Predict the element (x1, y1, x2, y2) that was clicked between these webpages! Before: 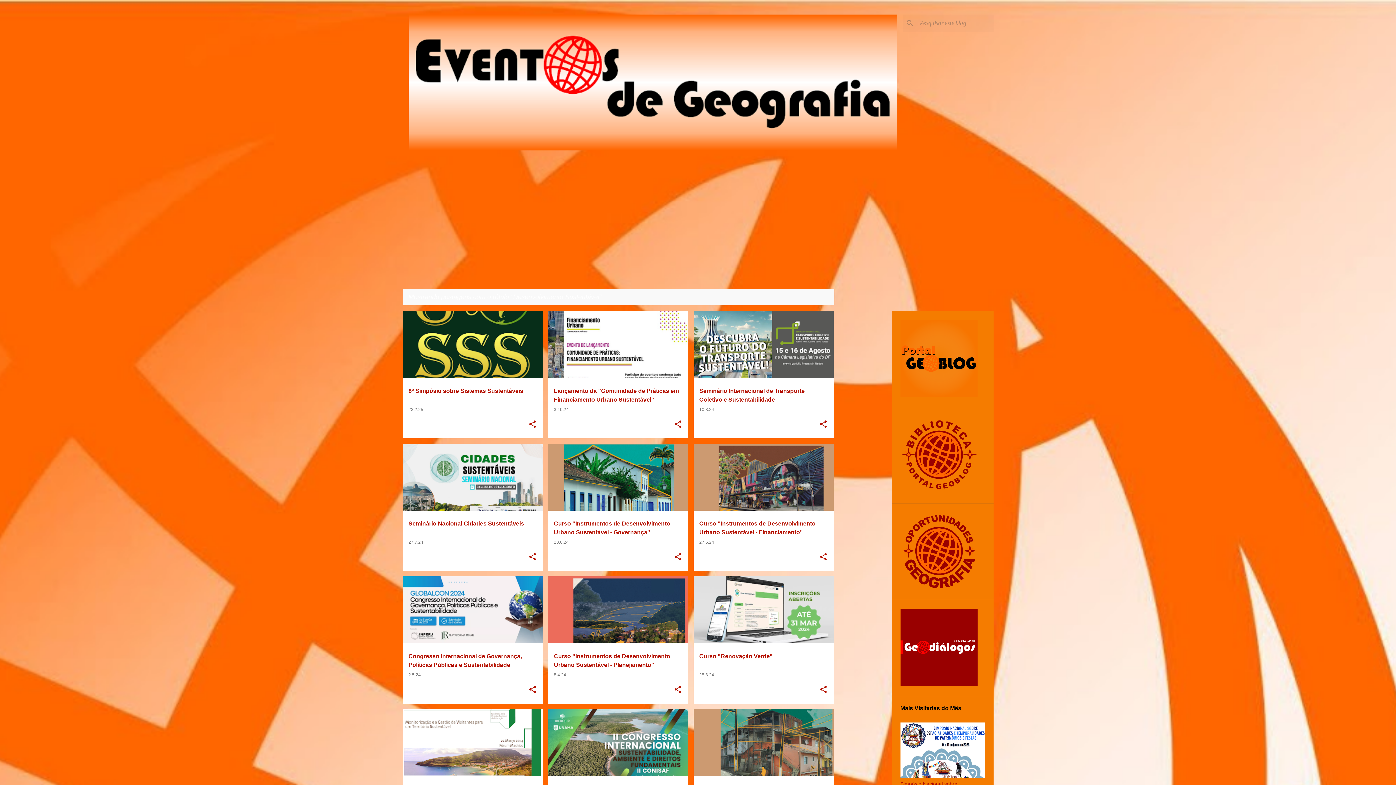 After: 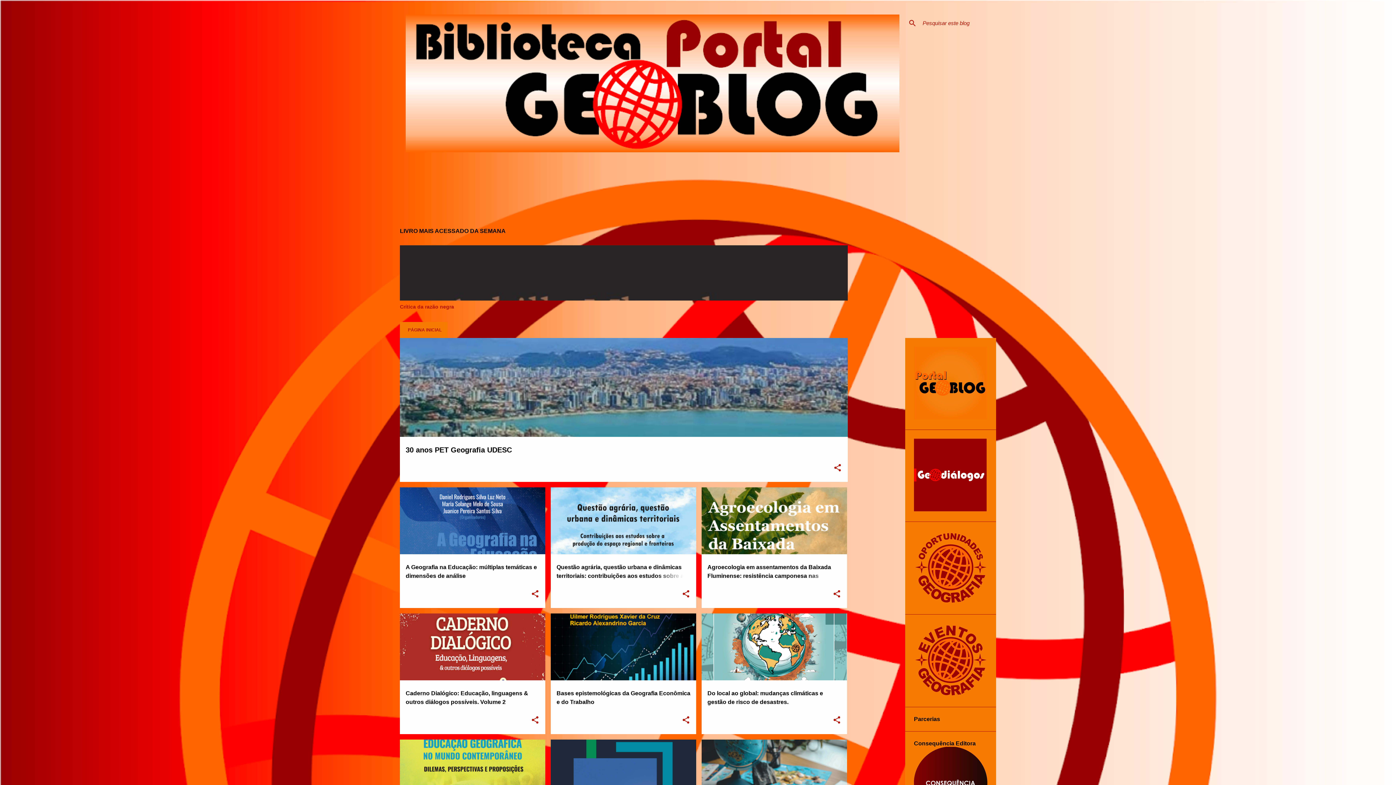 Action: bbox: (900, 488, 977, 494)